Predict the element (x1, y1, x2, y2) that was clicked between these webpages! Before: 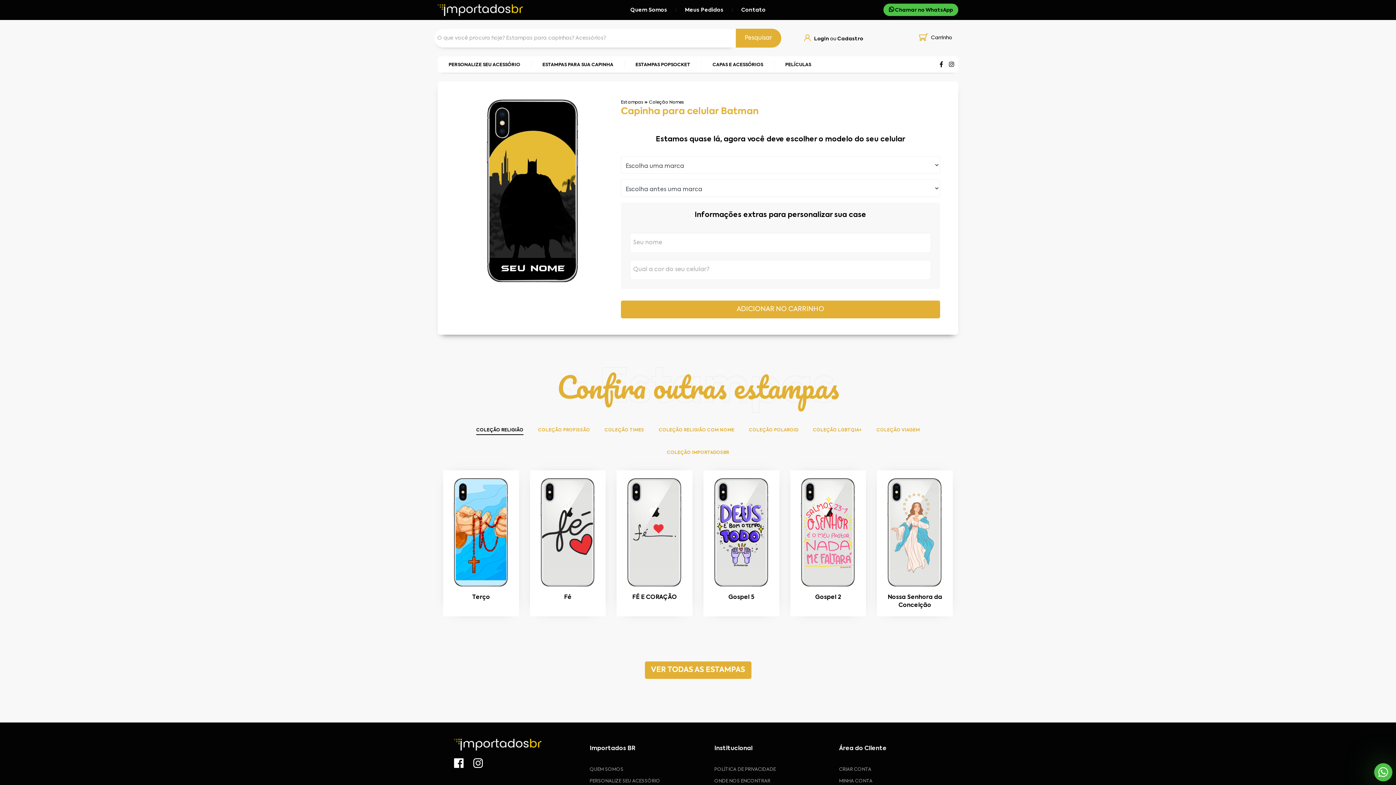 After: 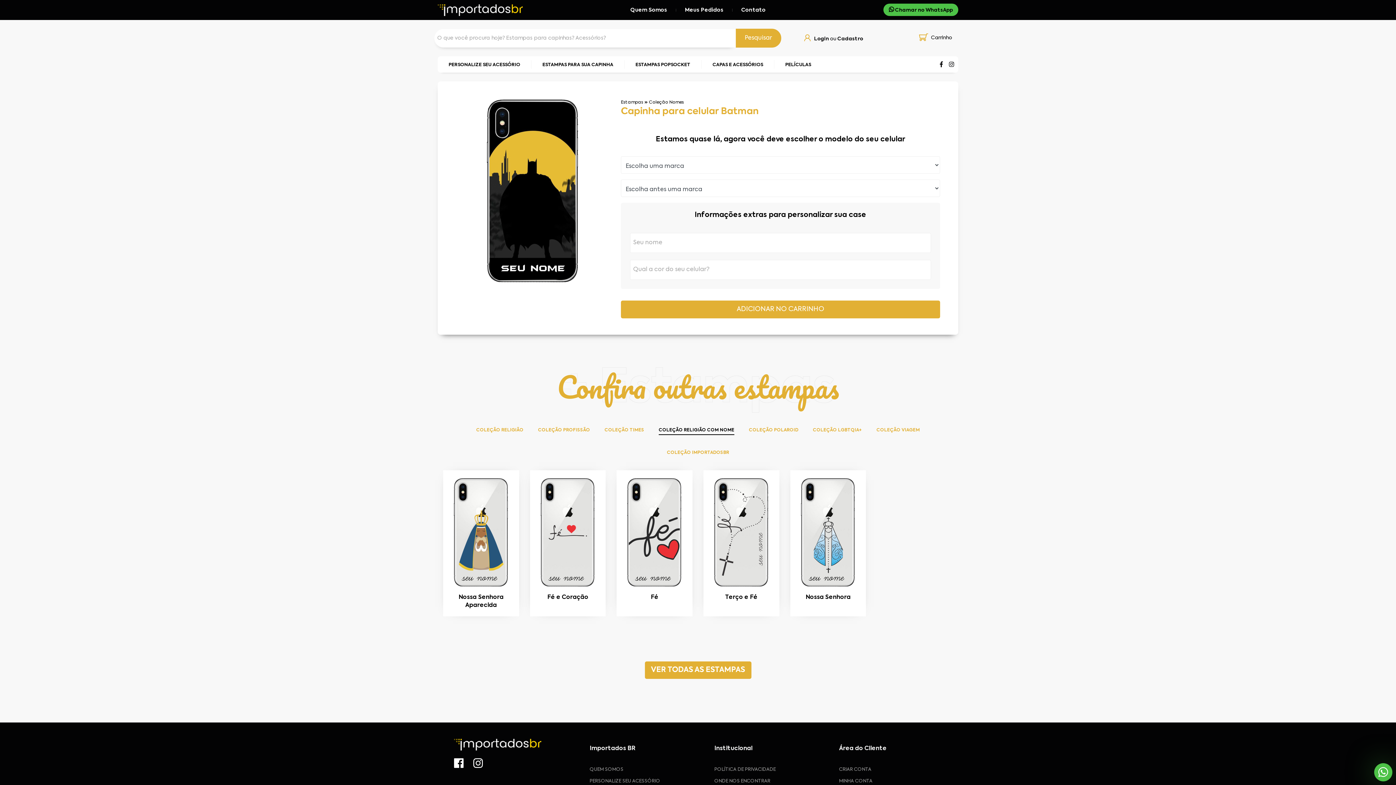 Action: label: COLEÇÃO RELIGIÃO COM NOME bbox: (658, 427, 734, 435)